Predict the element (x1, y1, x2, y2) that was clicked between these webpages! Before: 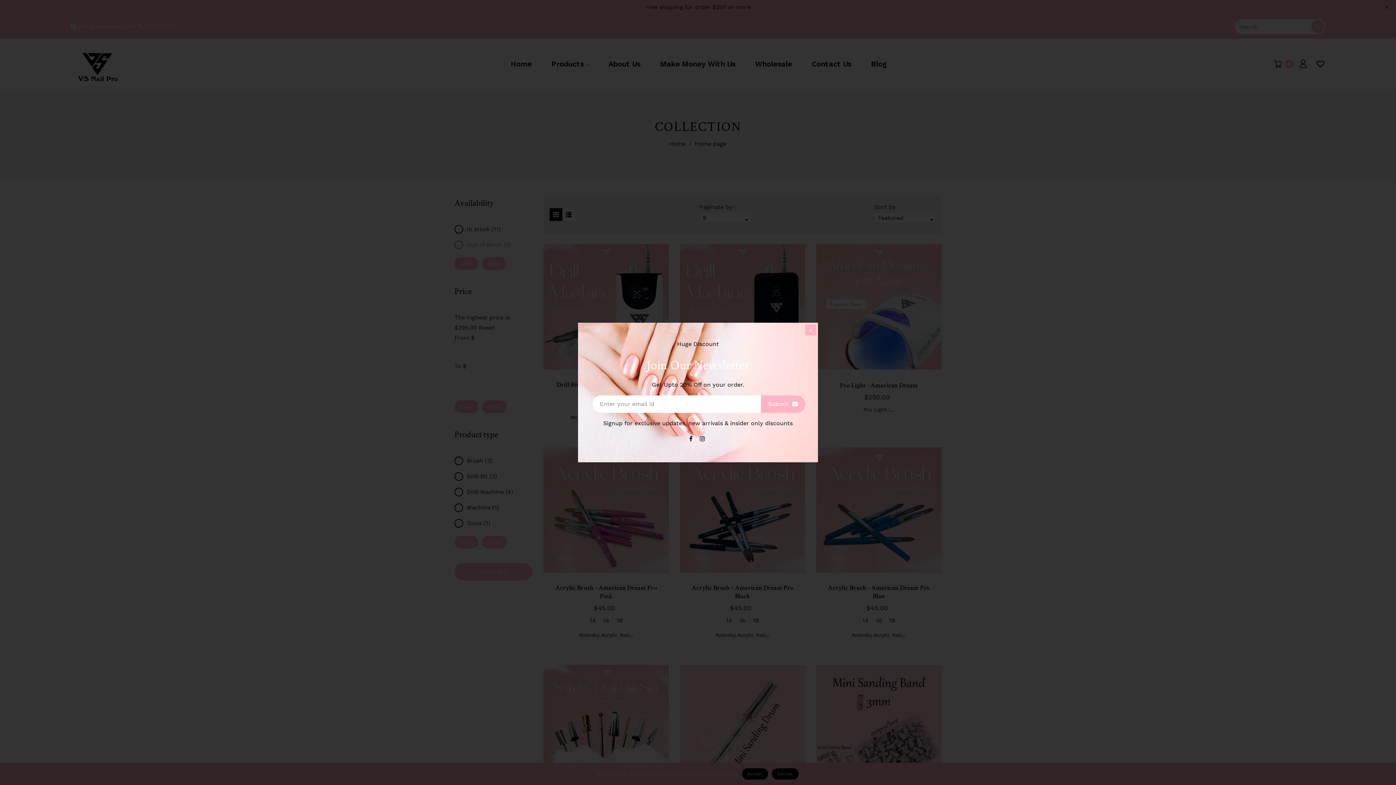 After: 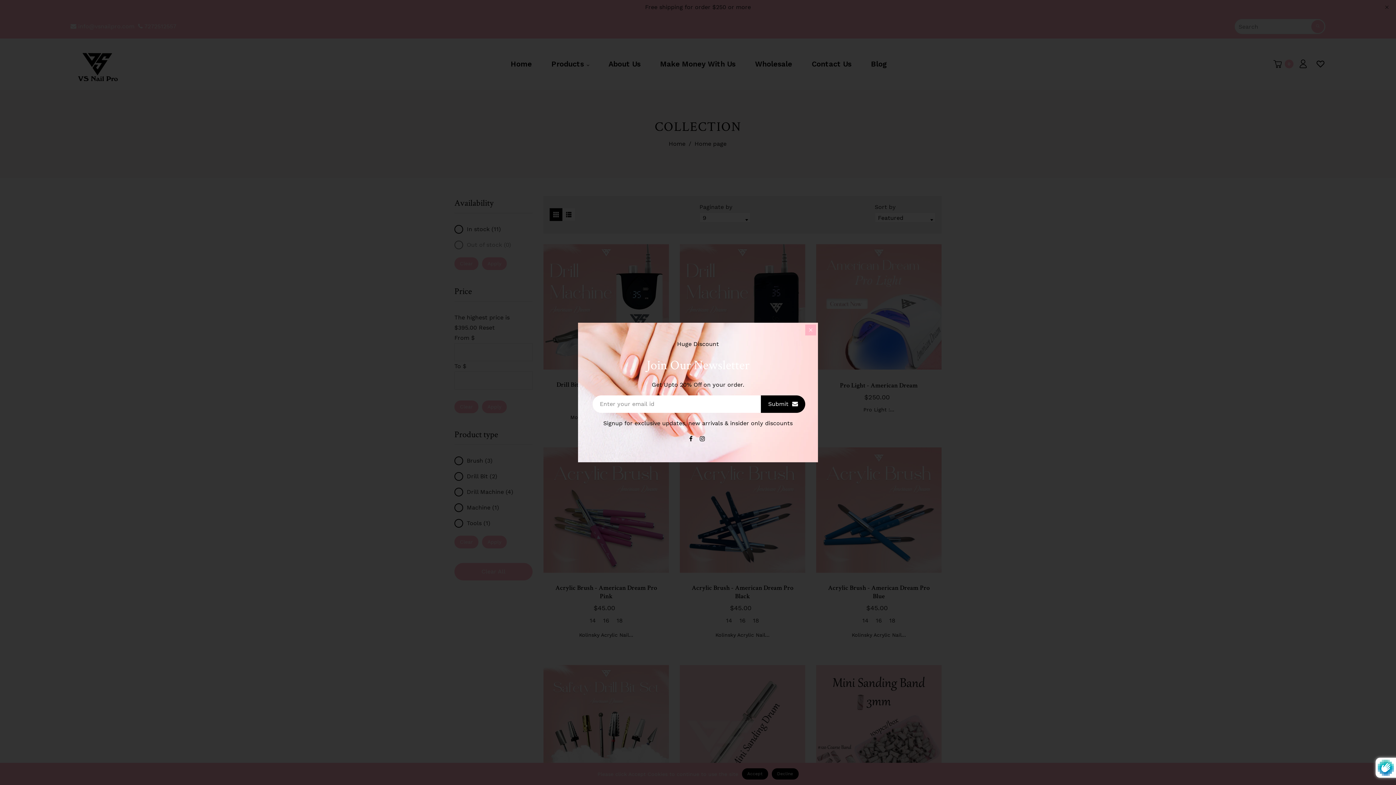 Action: label: Submit bbox: (761, 395, 805, 413)